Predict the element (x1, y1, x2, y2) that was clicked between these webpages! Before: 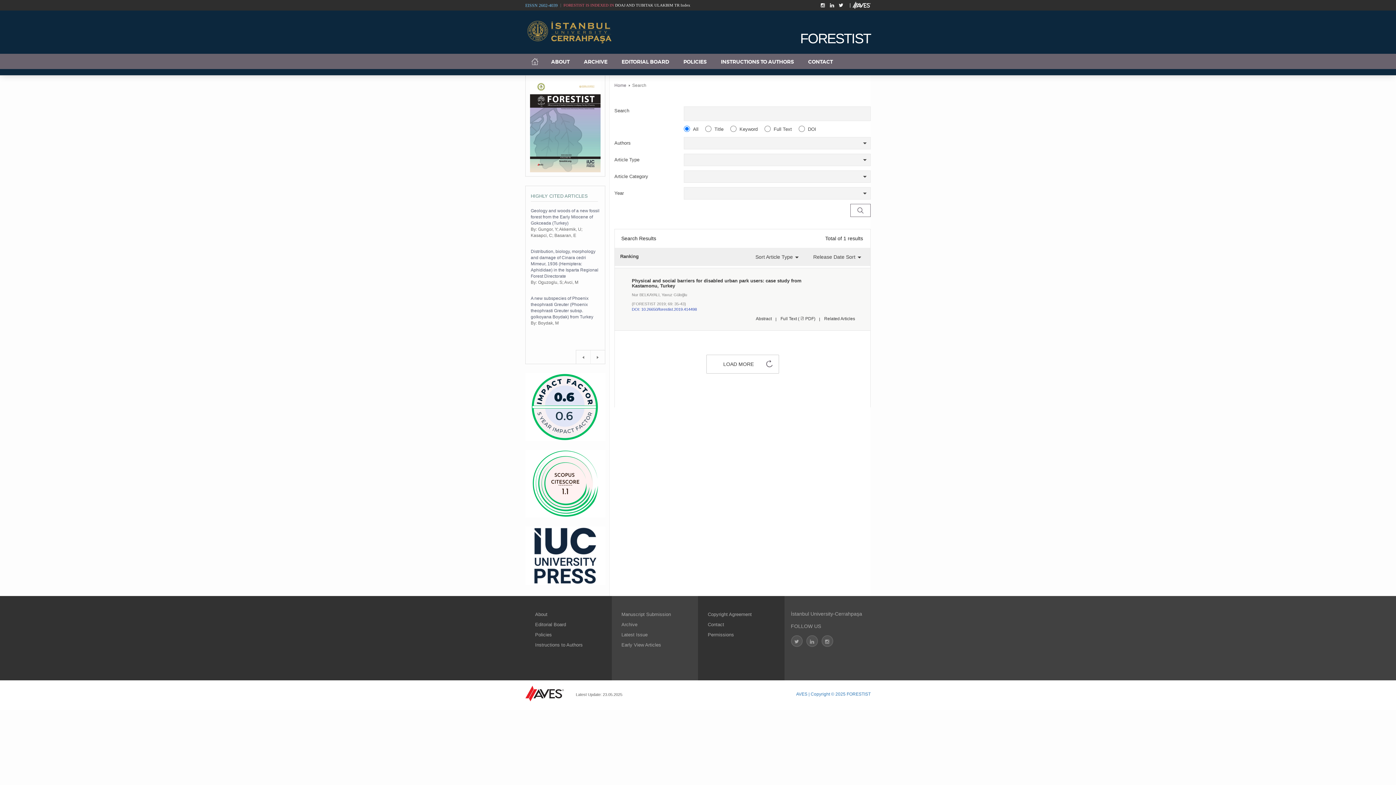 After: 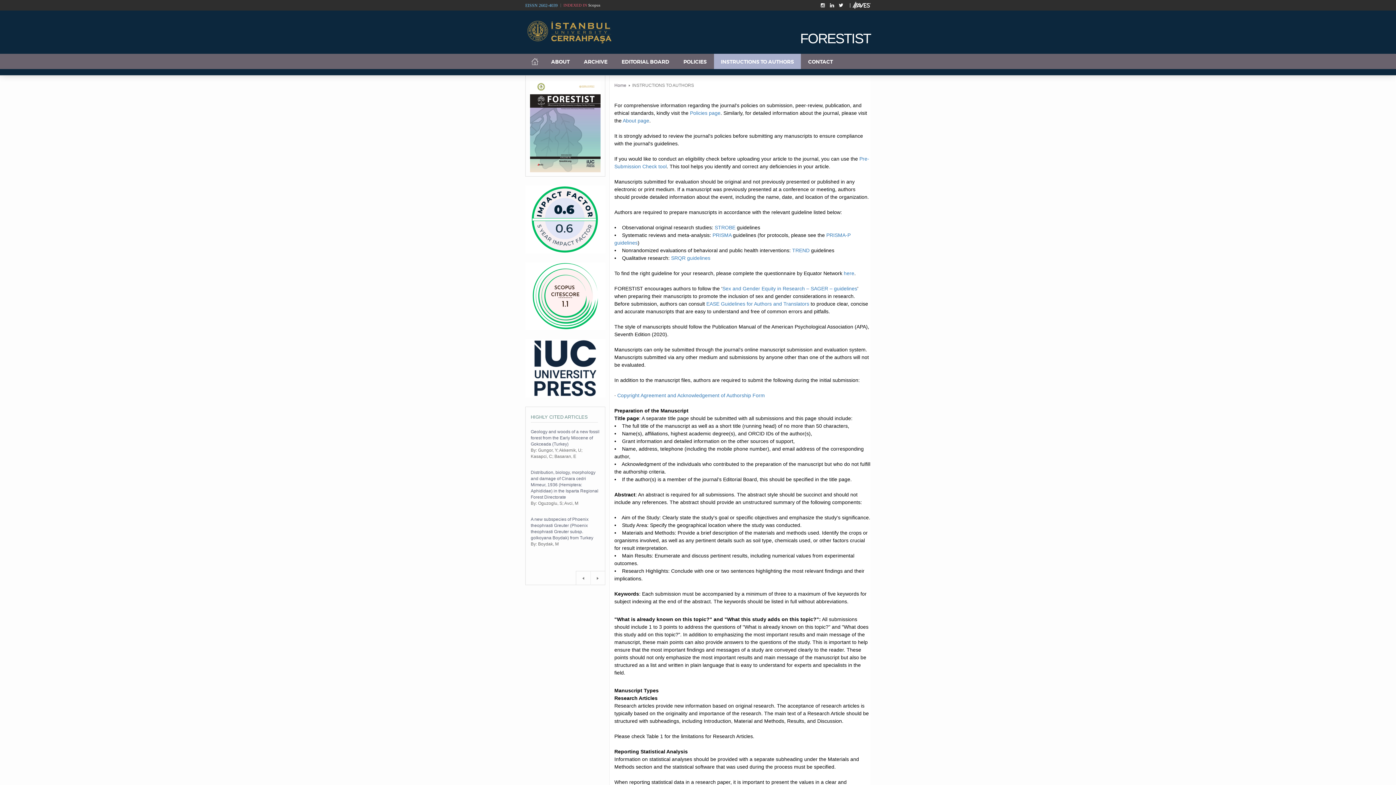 Action: label: Instructions to Authors bbox: (535, 642, 582, 648)